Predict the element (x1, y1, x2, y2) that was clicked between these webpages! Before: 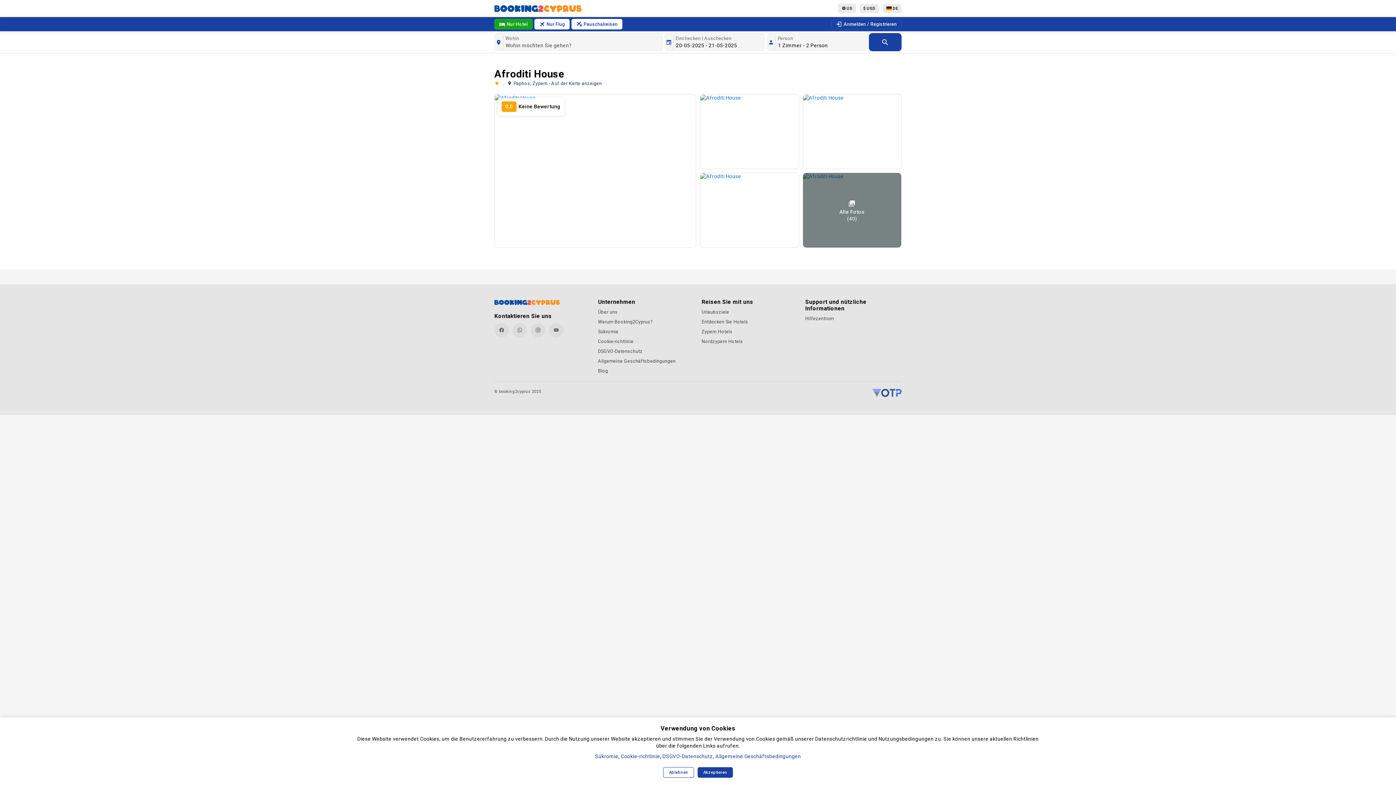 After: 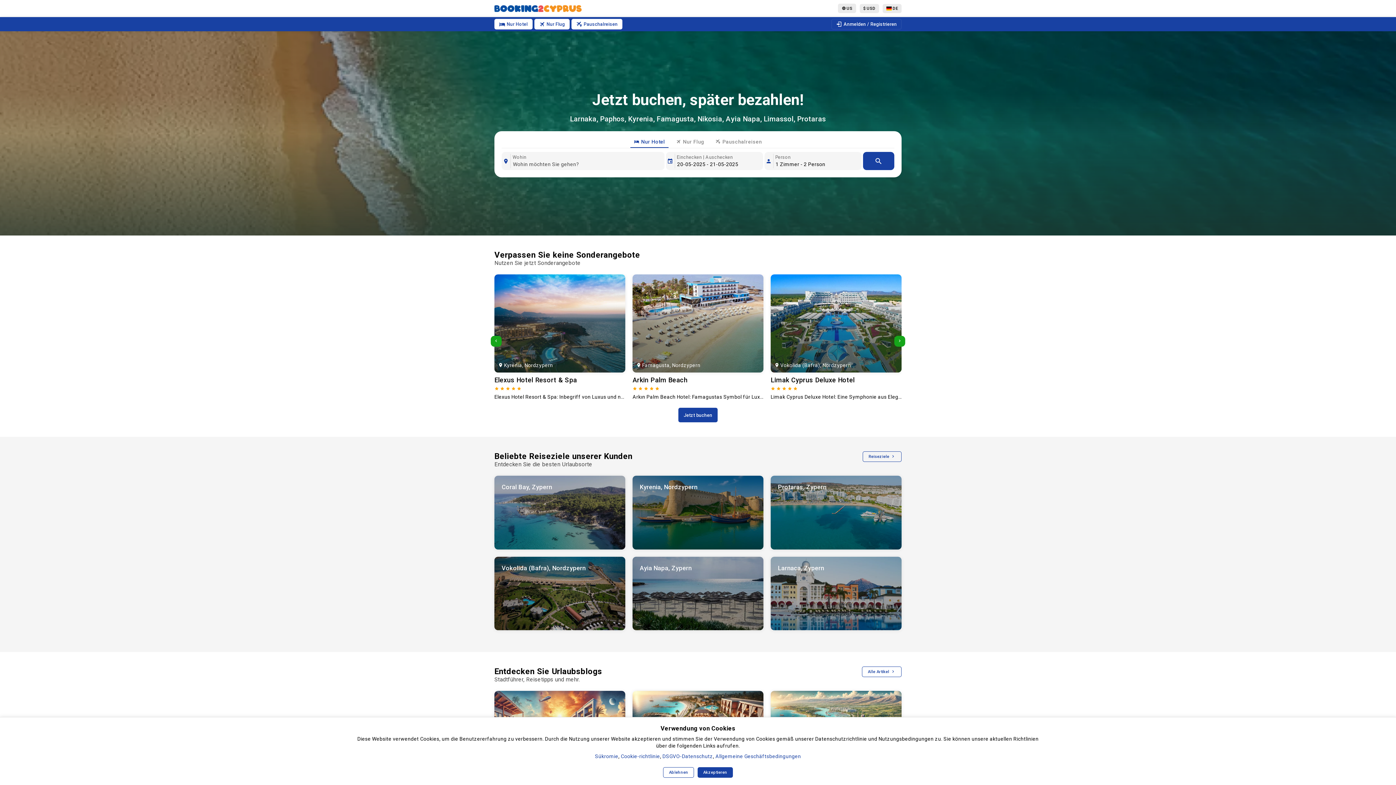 Action: bbox: (494, 299, 560, 305)